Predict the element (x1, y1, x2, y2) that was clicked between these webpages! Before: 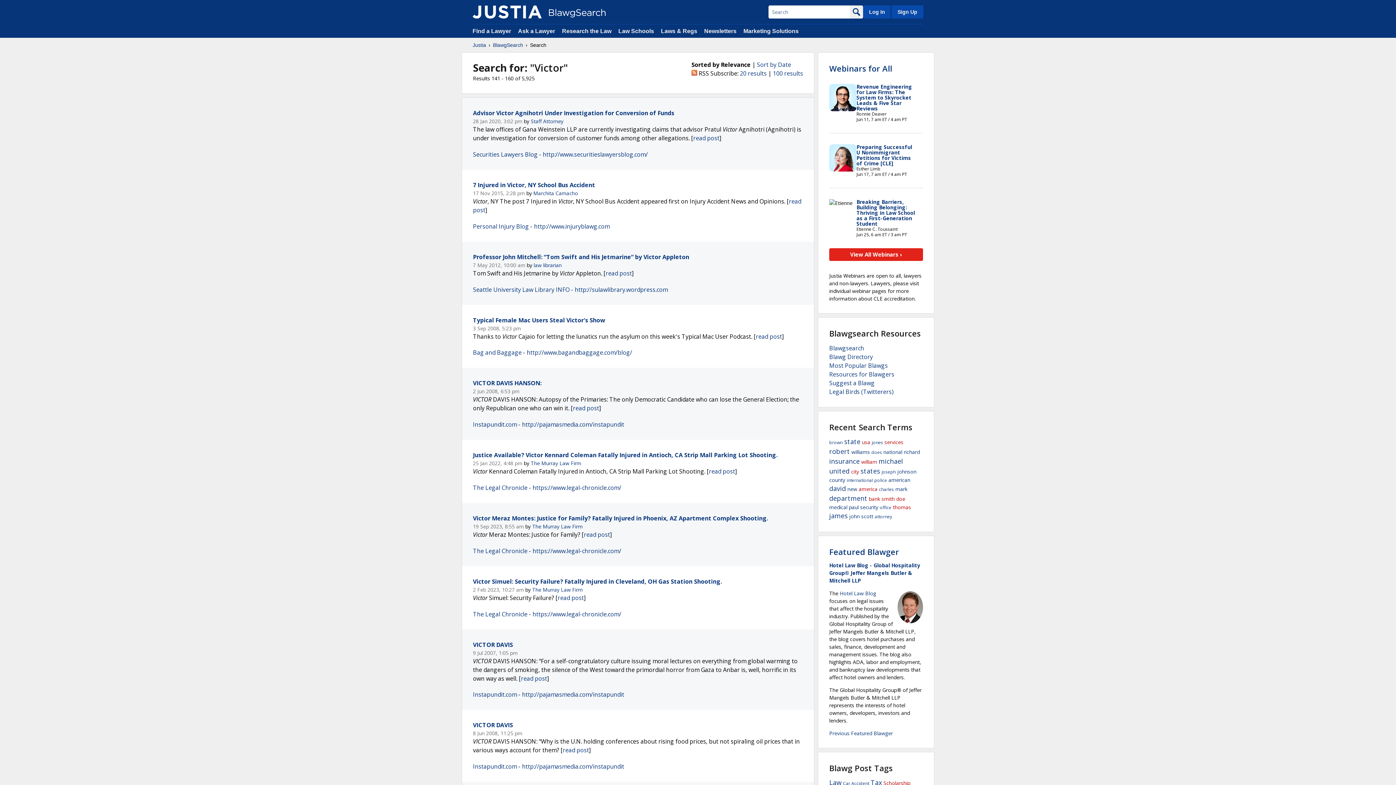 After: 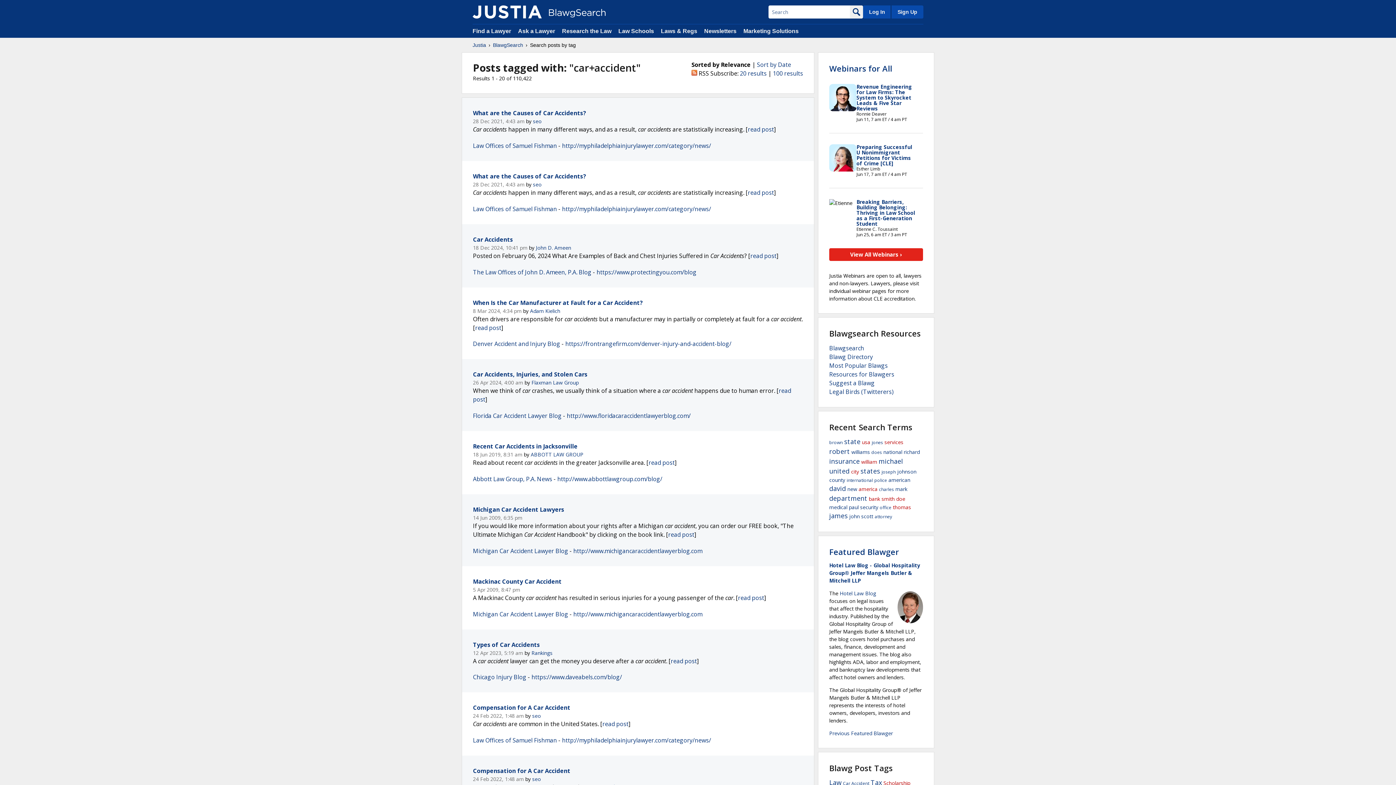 Action: bbox: (843, 780, 869, 786) label: Car Accident